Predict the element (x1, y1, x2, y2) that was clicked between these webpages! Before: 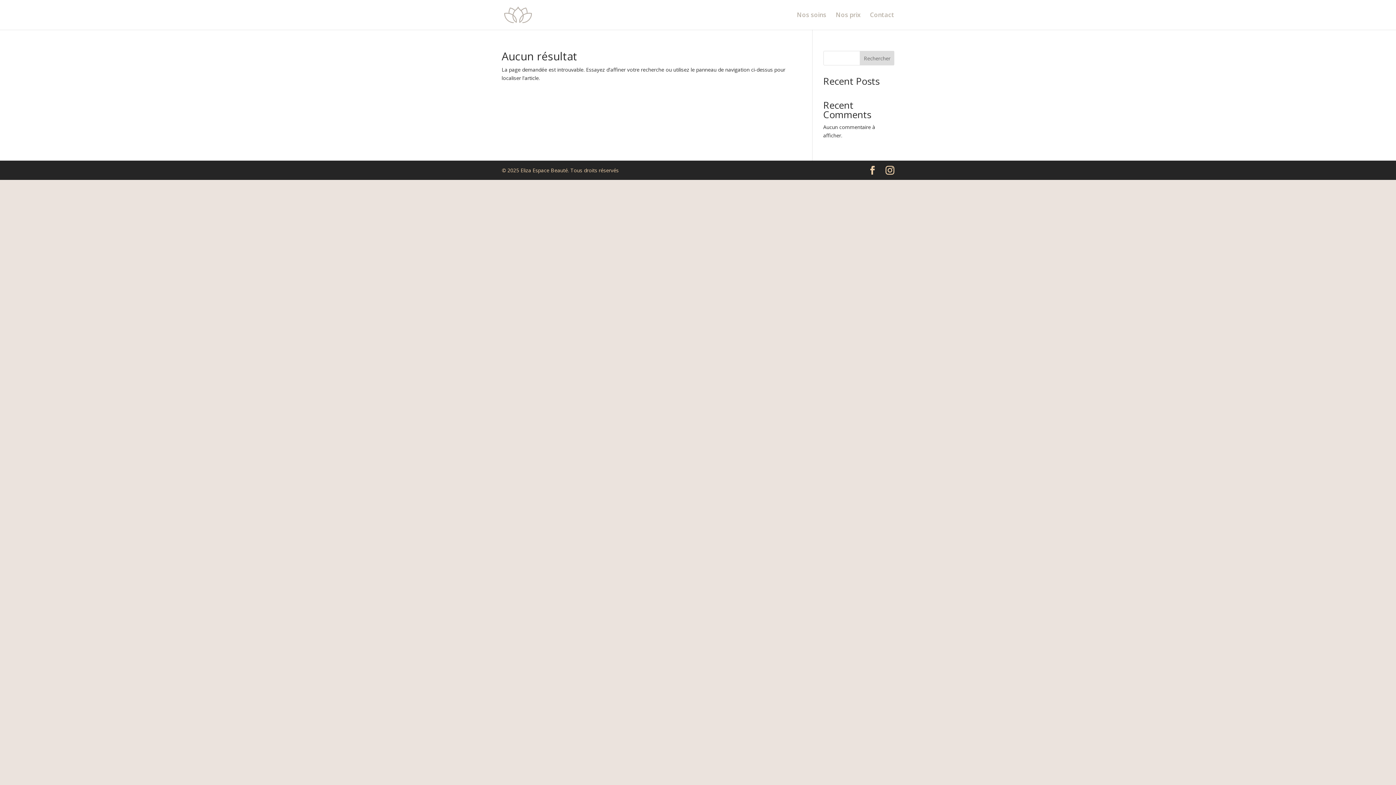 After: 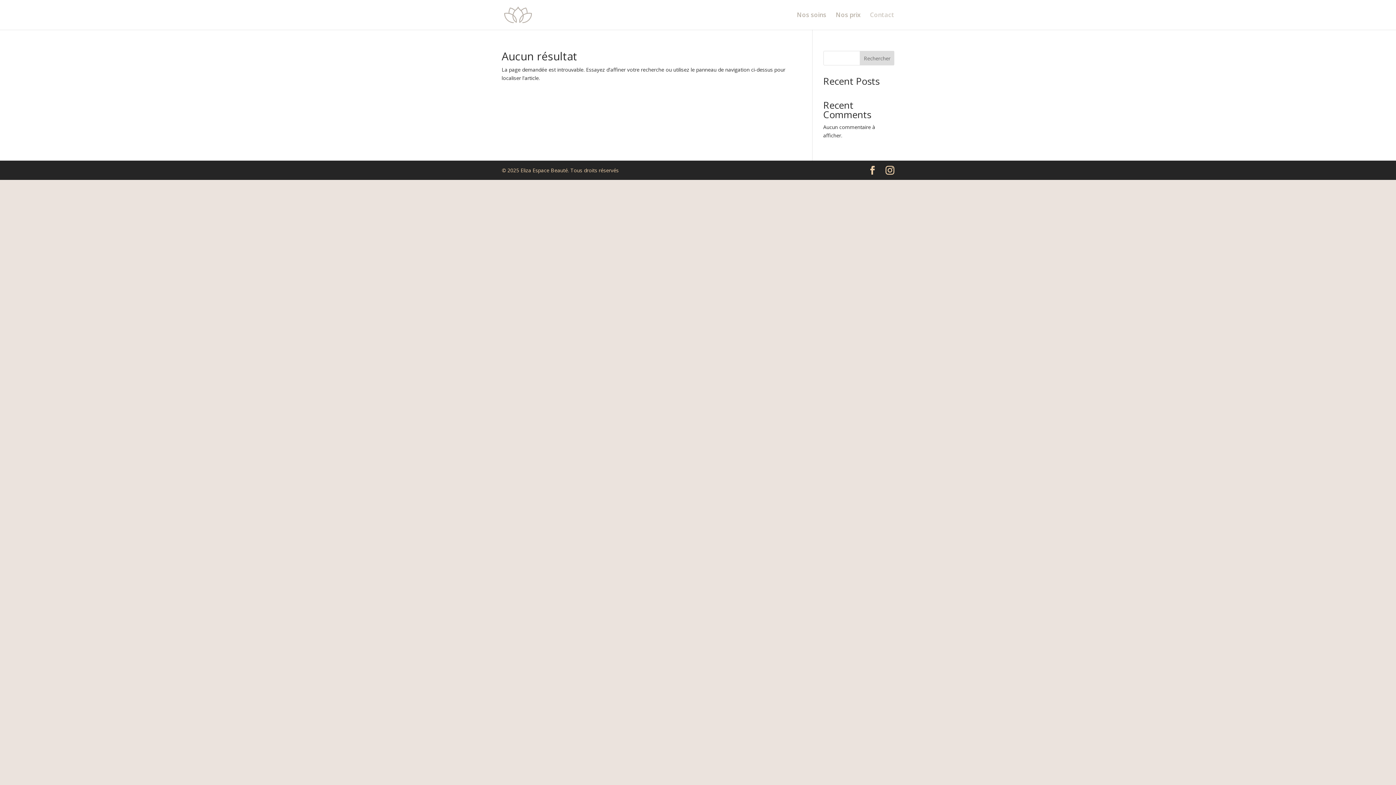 Action: bbox: (870, 12, 894, 29) label: Contact